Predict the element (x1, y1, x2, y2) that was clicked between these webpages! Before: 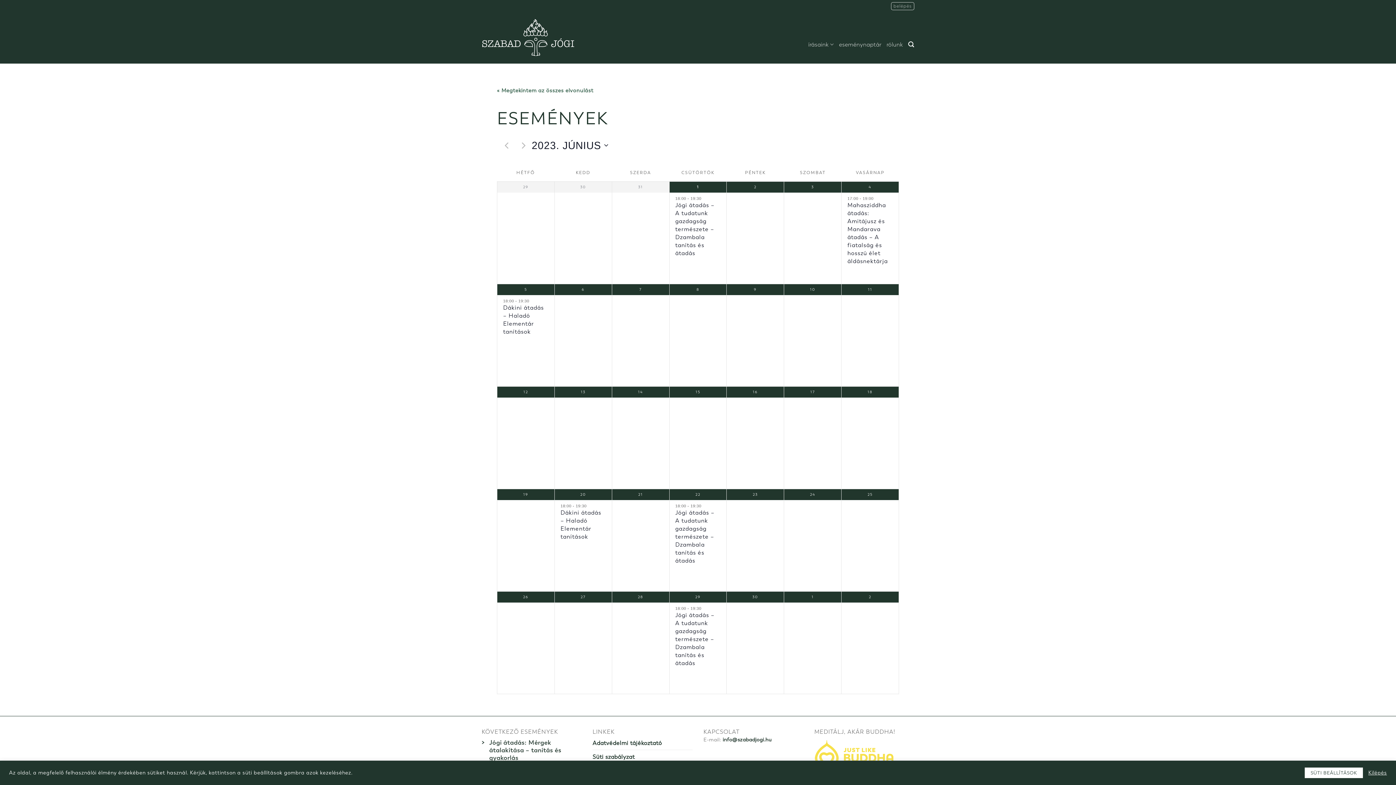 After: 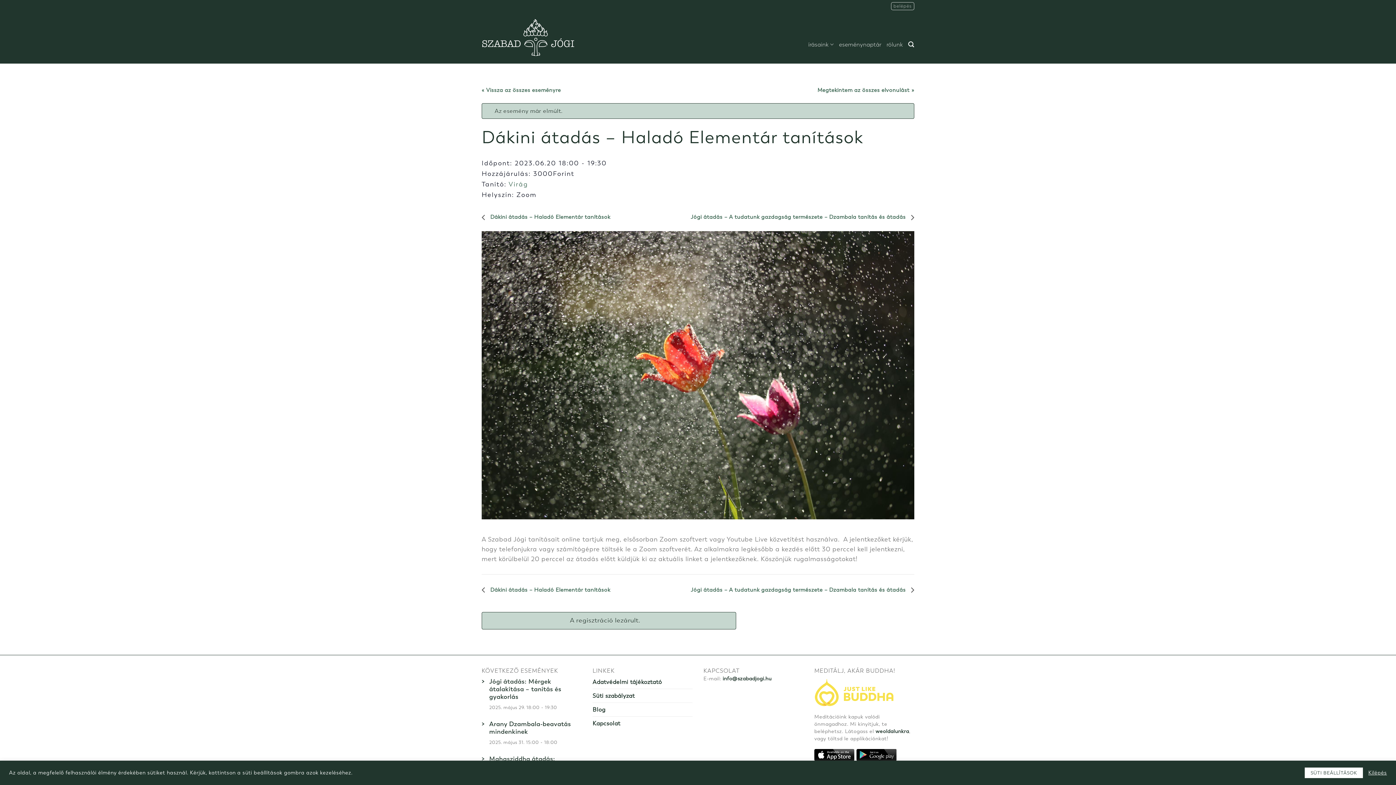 Action: label: Dákini átadás – Haladó Elementár tanítások bbox: (560, 509, 601, 540)